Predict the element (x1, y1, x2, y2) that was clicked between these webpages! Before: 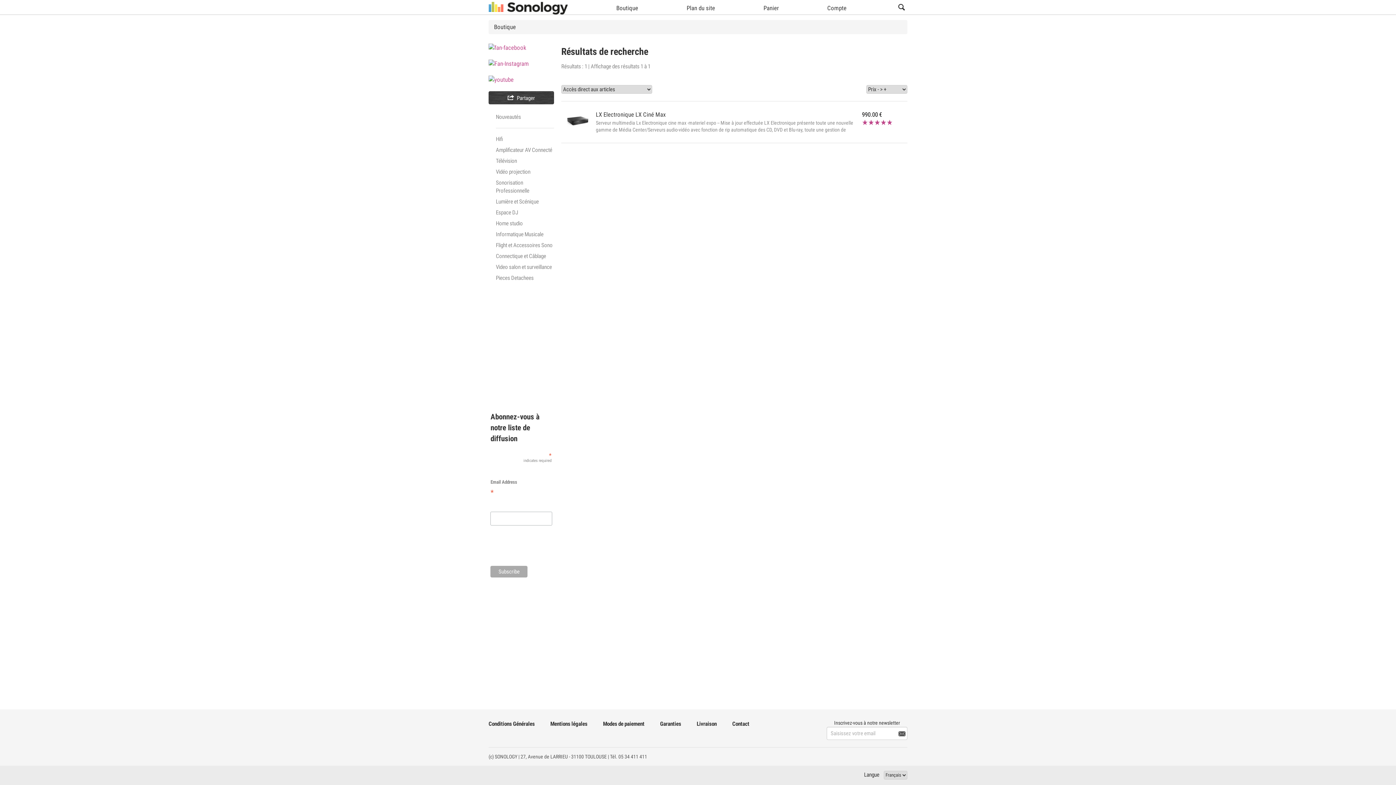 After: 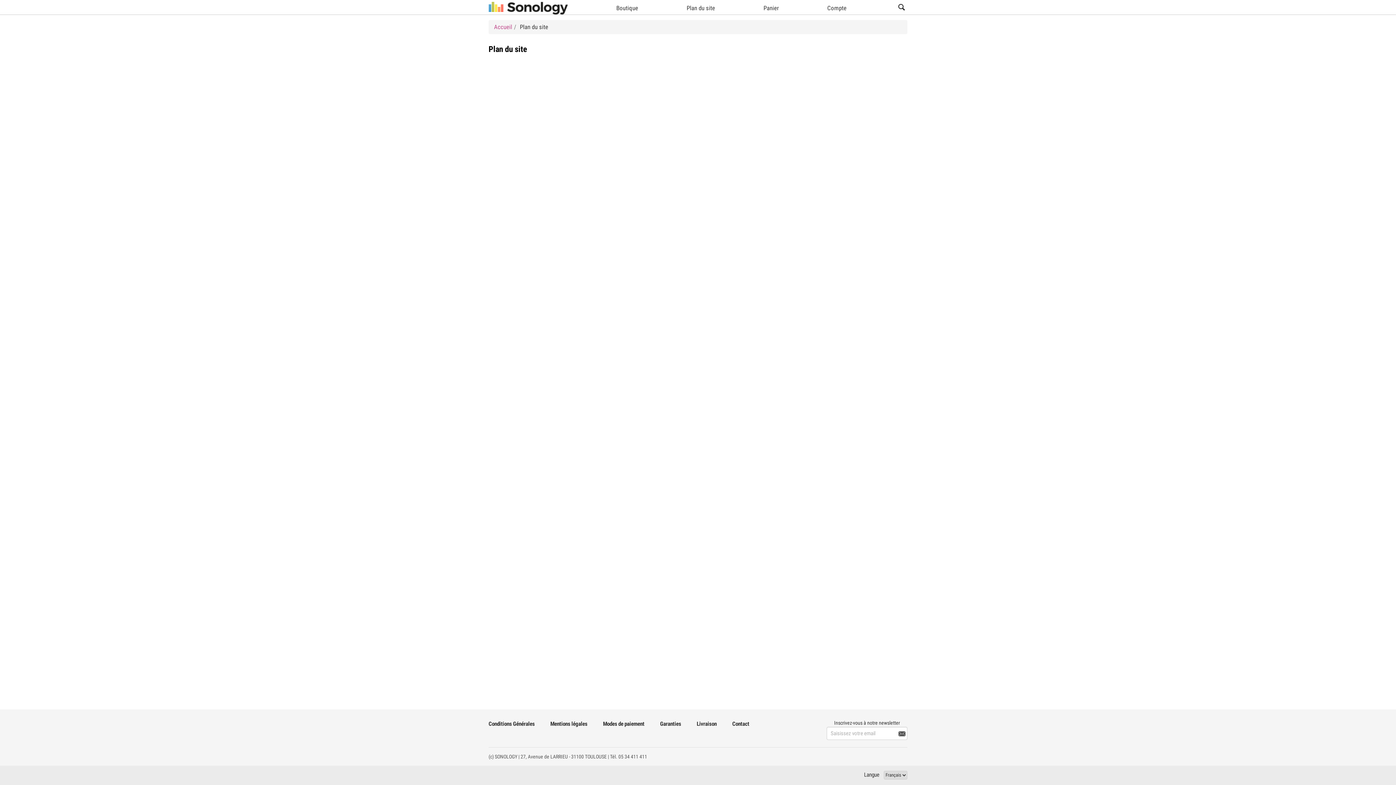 Action: bbox: (686, 3, 715, 12) label: Plan du site